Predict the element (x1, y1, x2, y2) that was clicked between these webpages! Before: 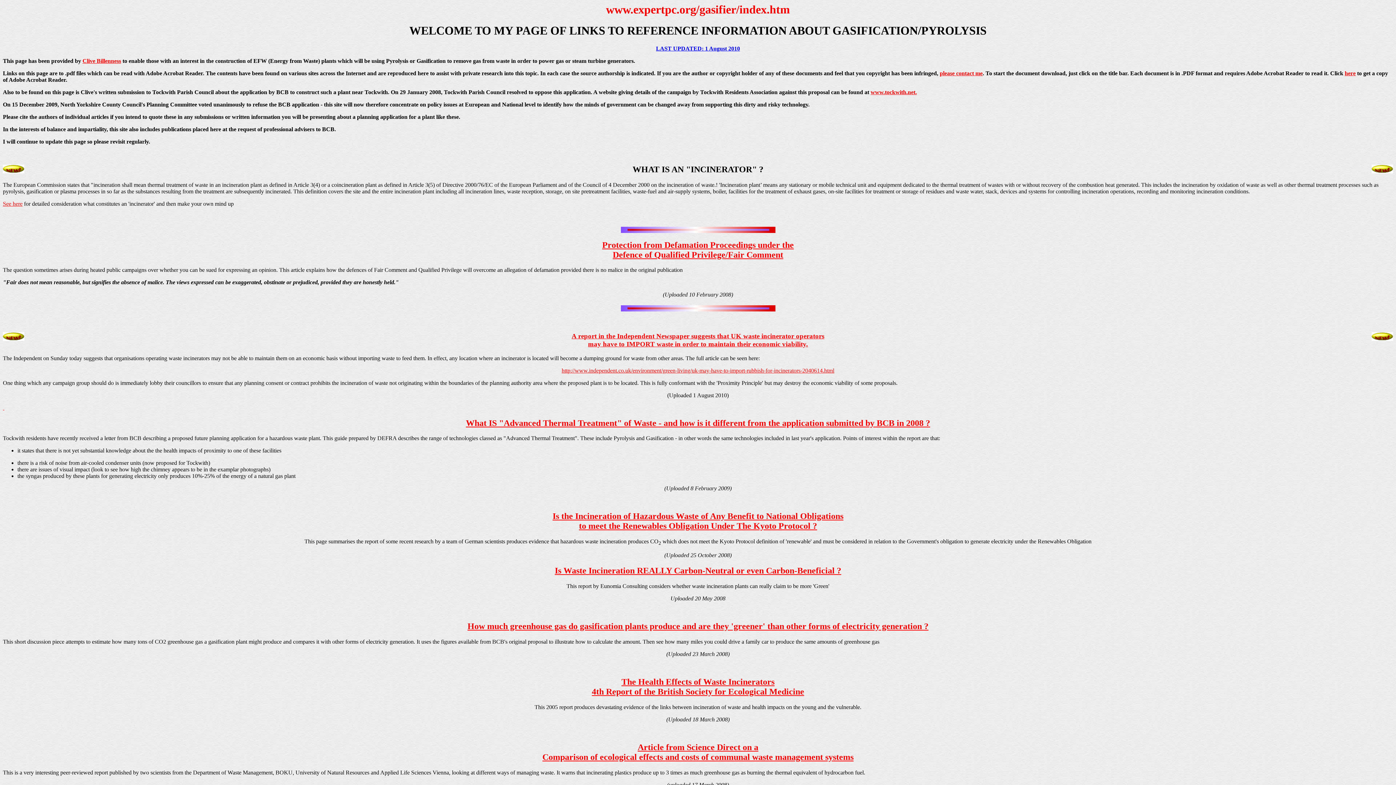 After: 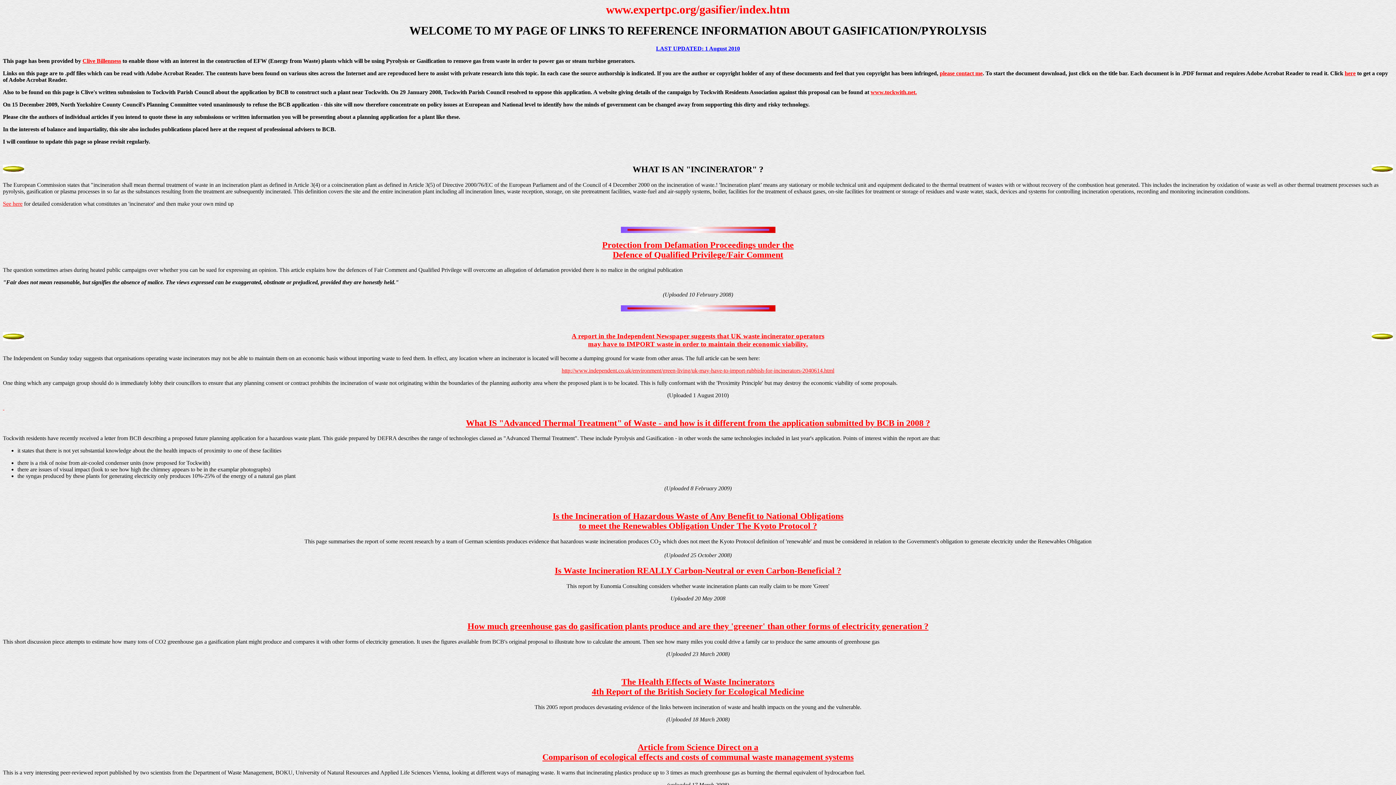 Action: label: please contact me bbox: (940, 70, 982, 76)